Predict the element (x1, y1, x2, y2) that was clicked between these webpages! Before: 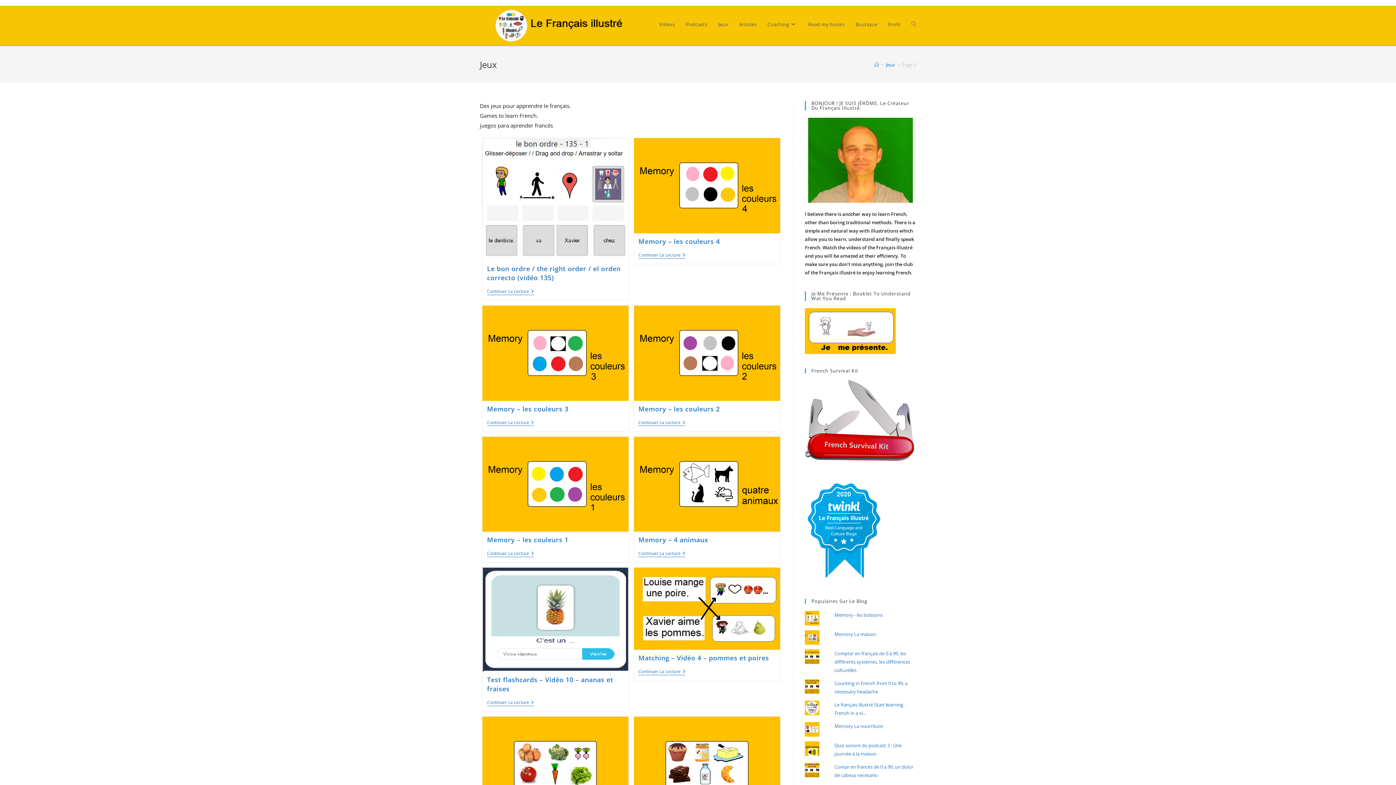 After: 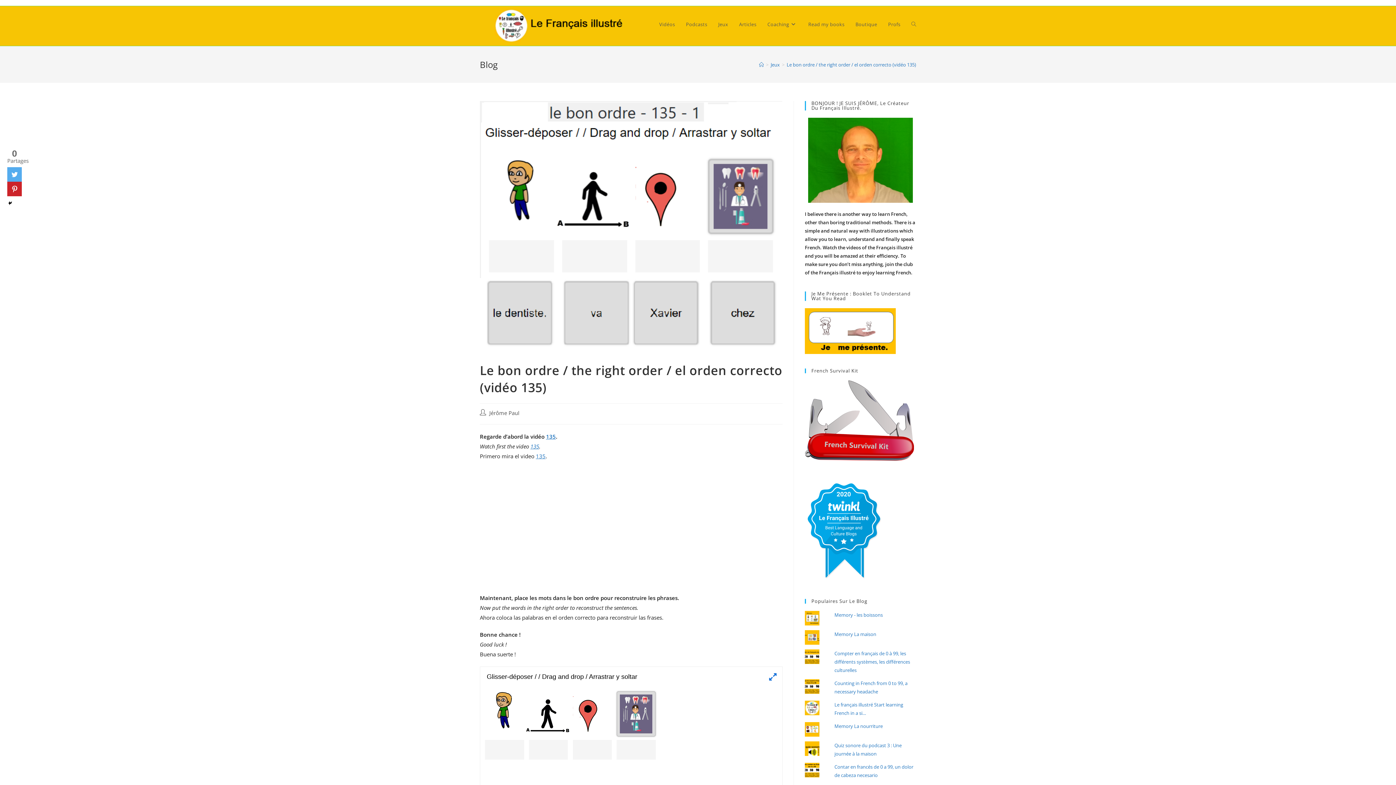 Action: bbox: (487, 264, 620, 282) label: Le bon ordre / the right order / el orden correcto (vidéo 135)